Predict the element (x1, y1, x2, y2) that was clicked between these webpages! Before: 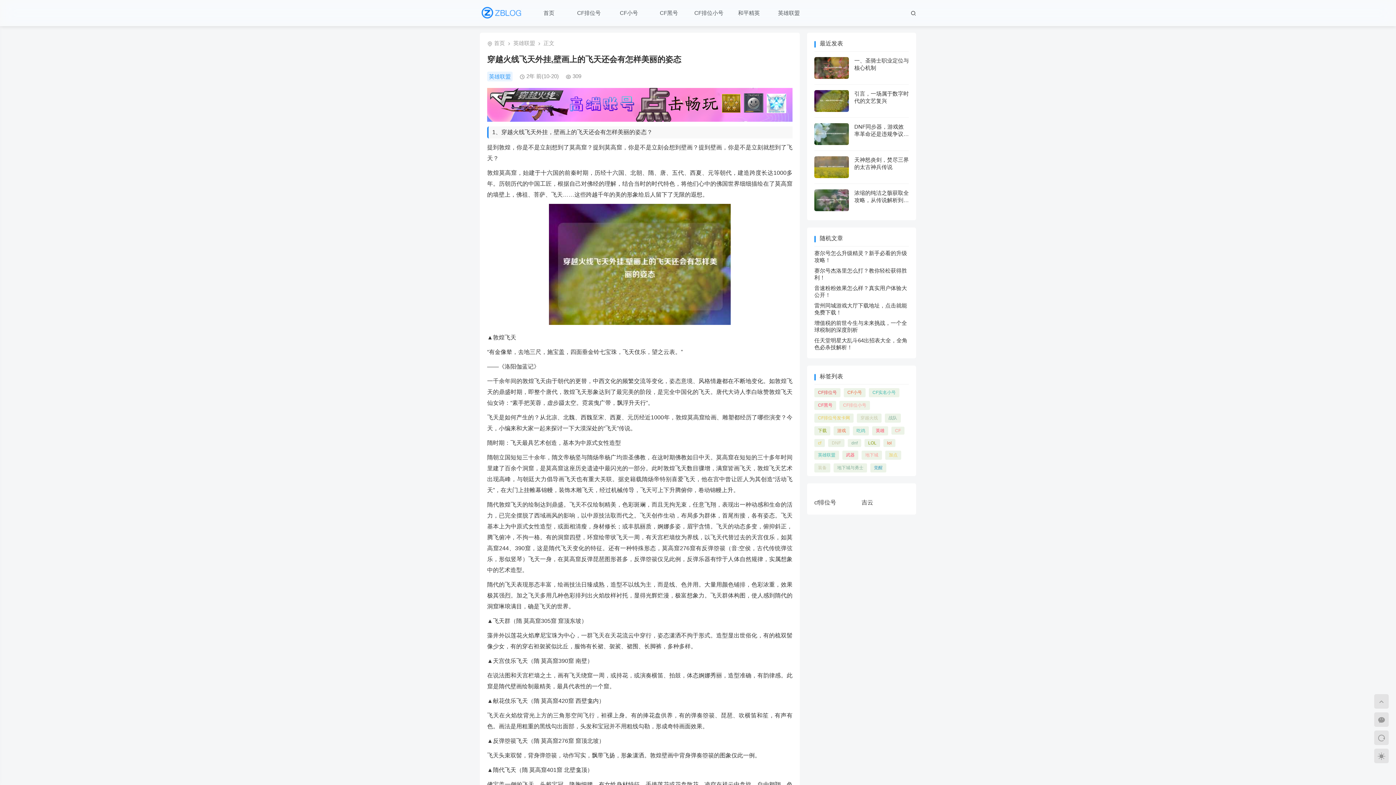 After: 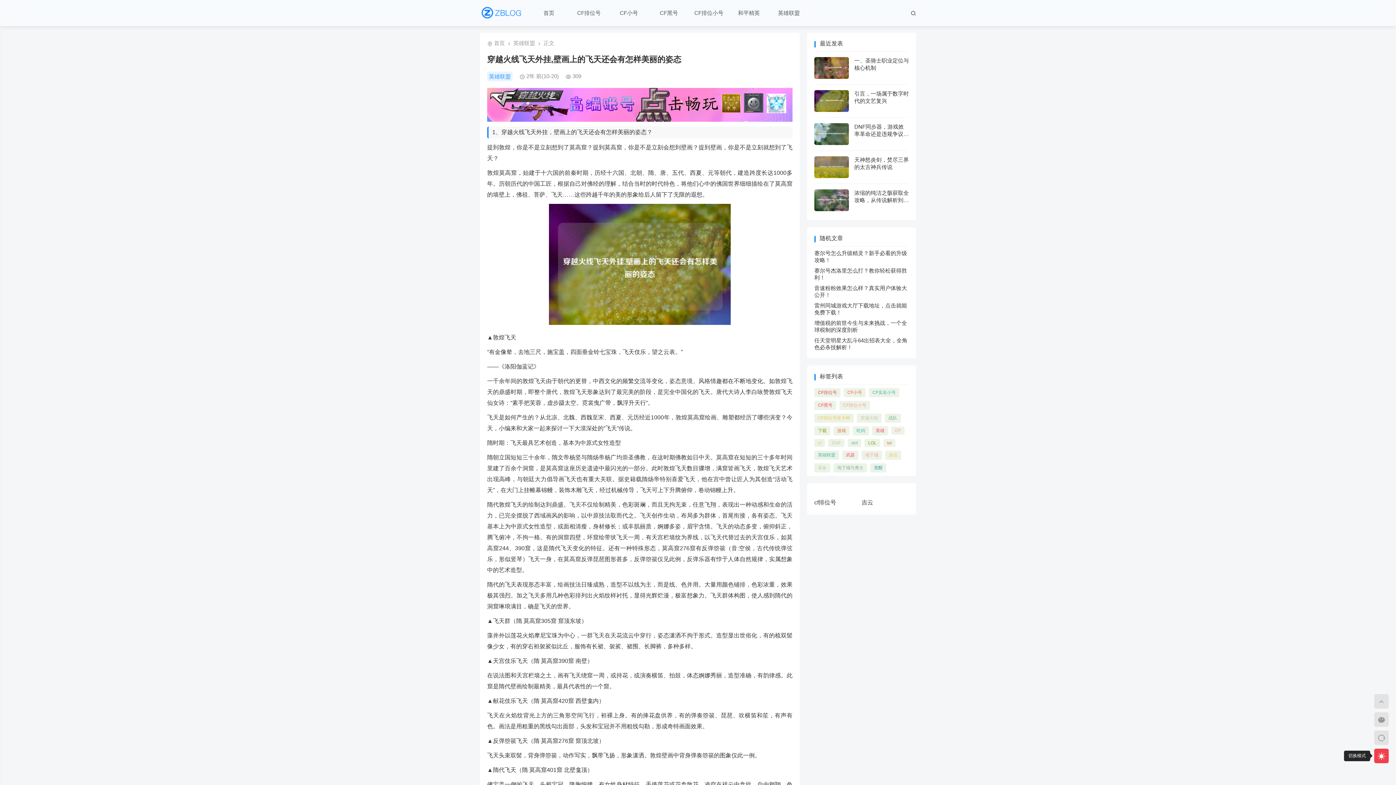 Action: bbox: (1374, 749, 1389, 763)